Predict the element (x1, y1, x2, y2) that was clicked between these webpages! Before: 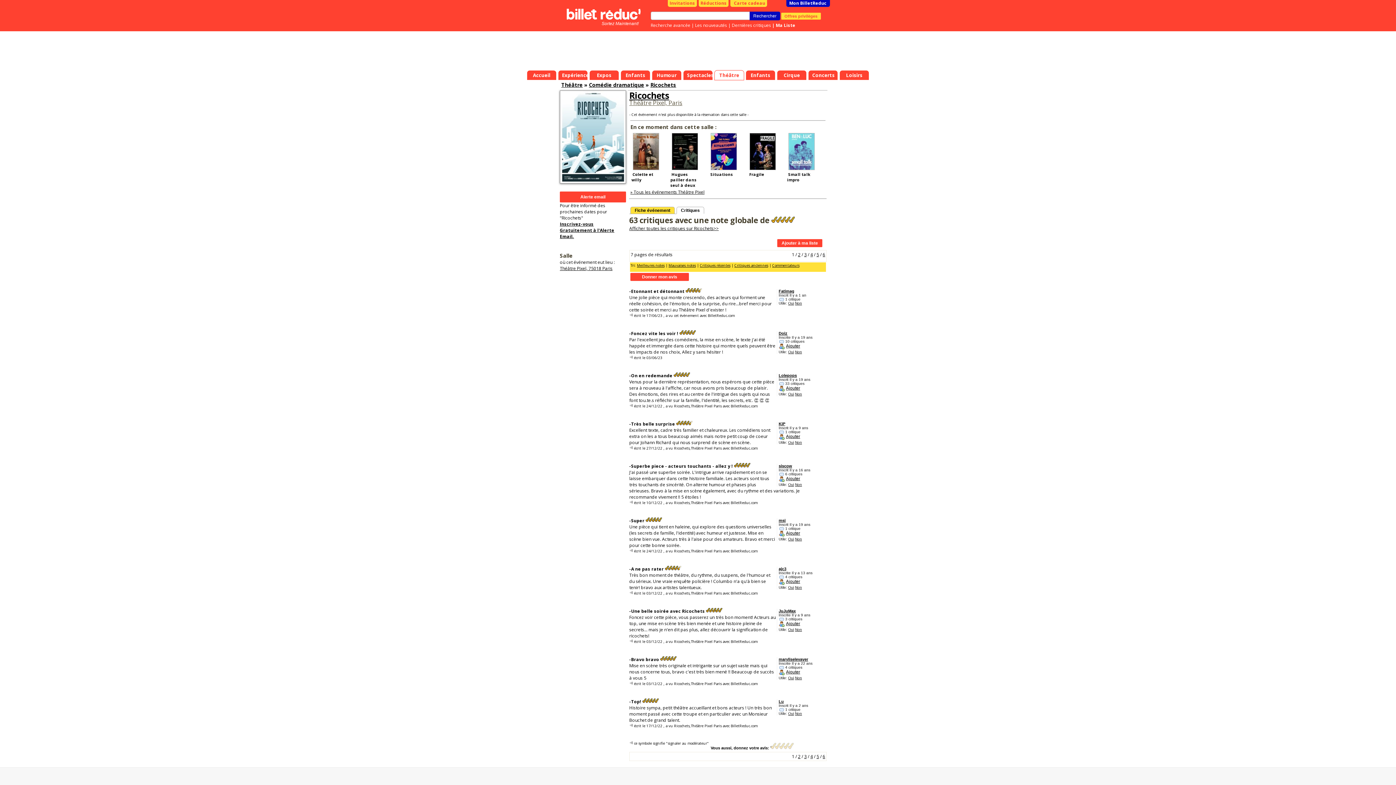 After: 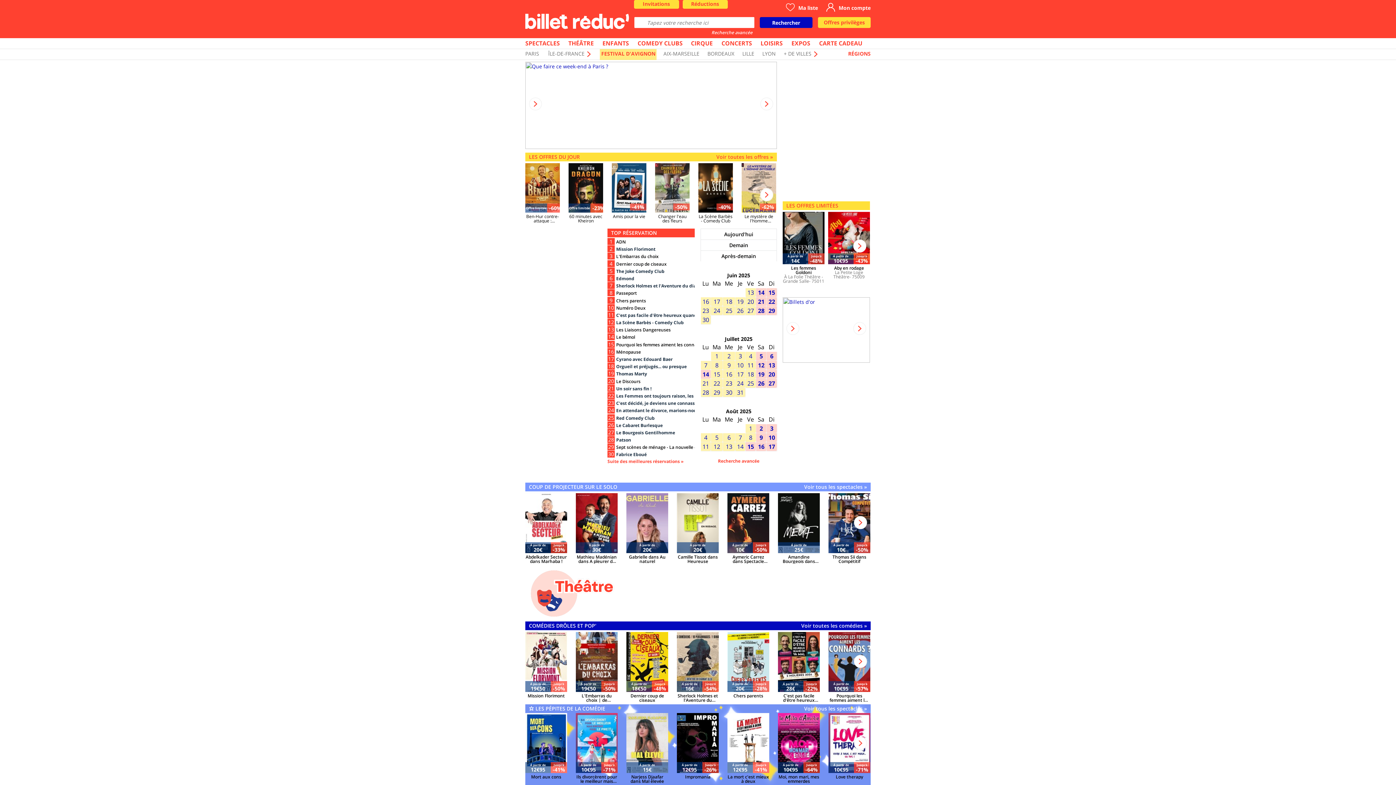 Action: bbox: (527, 70, 556, 80) label: Accueil